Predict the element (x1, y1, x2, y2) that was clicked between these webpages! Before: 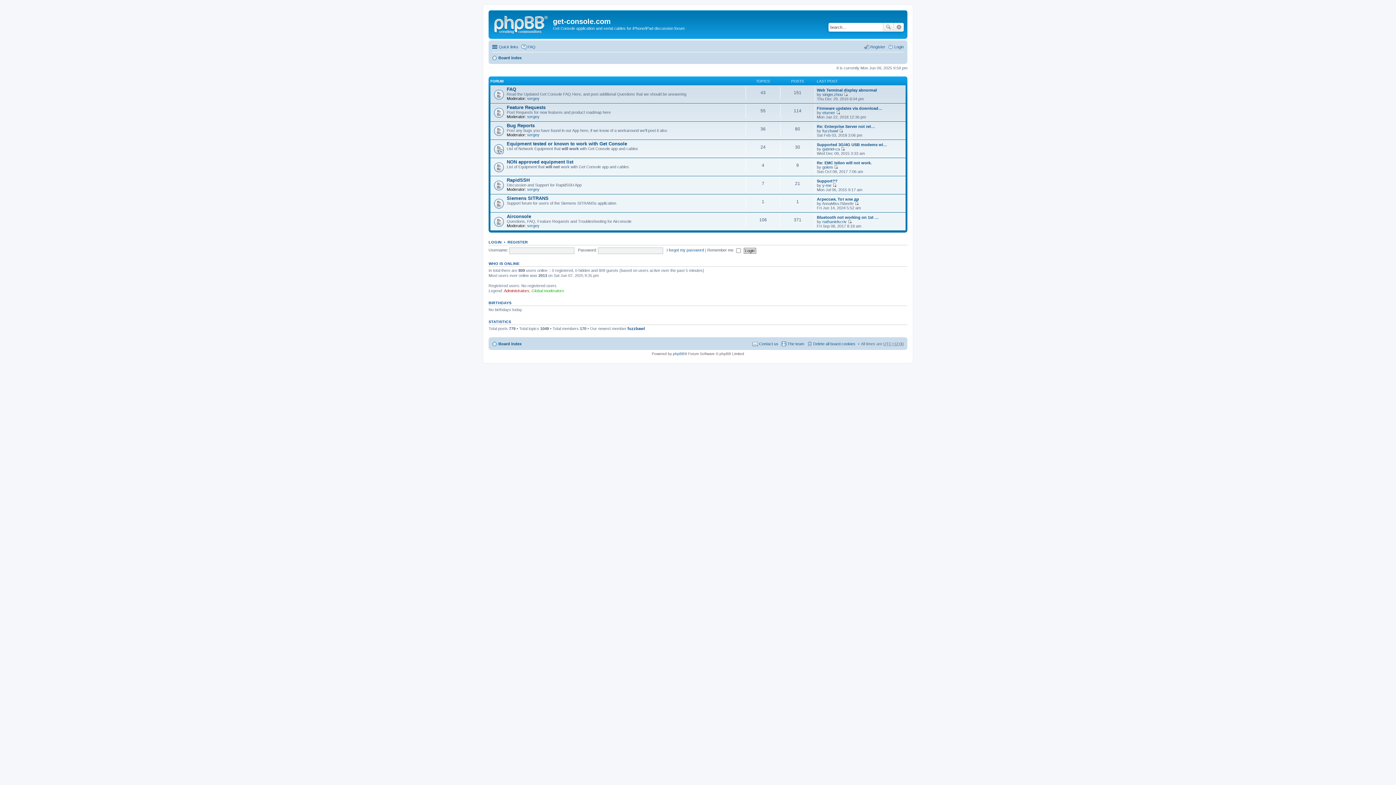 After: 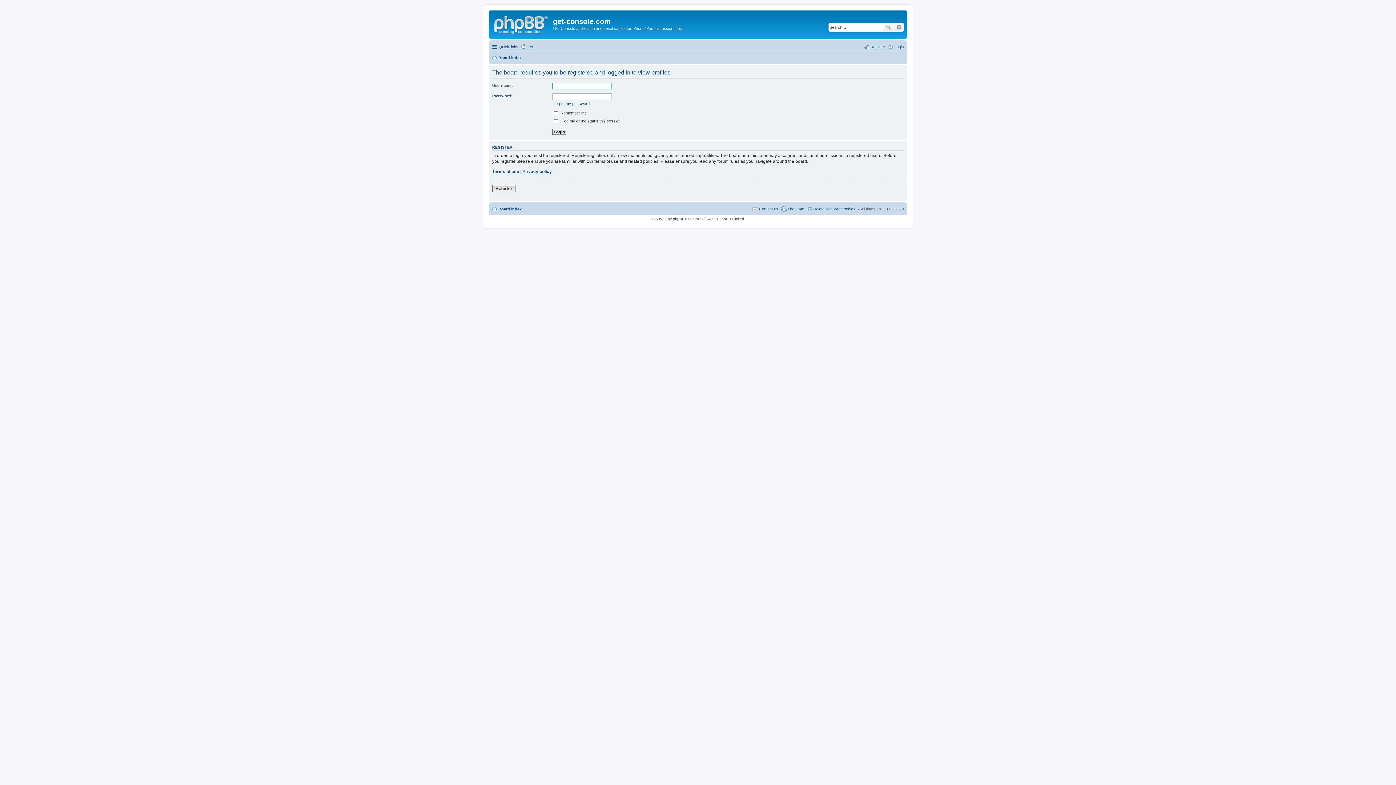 Action: label: fuzzbawl bbox: (627, 326, 645, 330)